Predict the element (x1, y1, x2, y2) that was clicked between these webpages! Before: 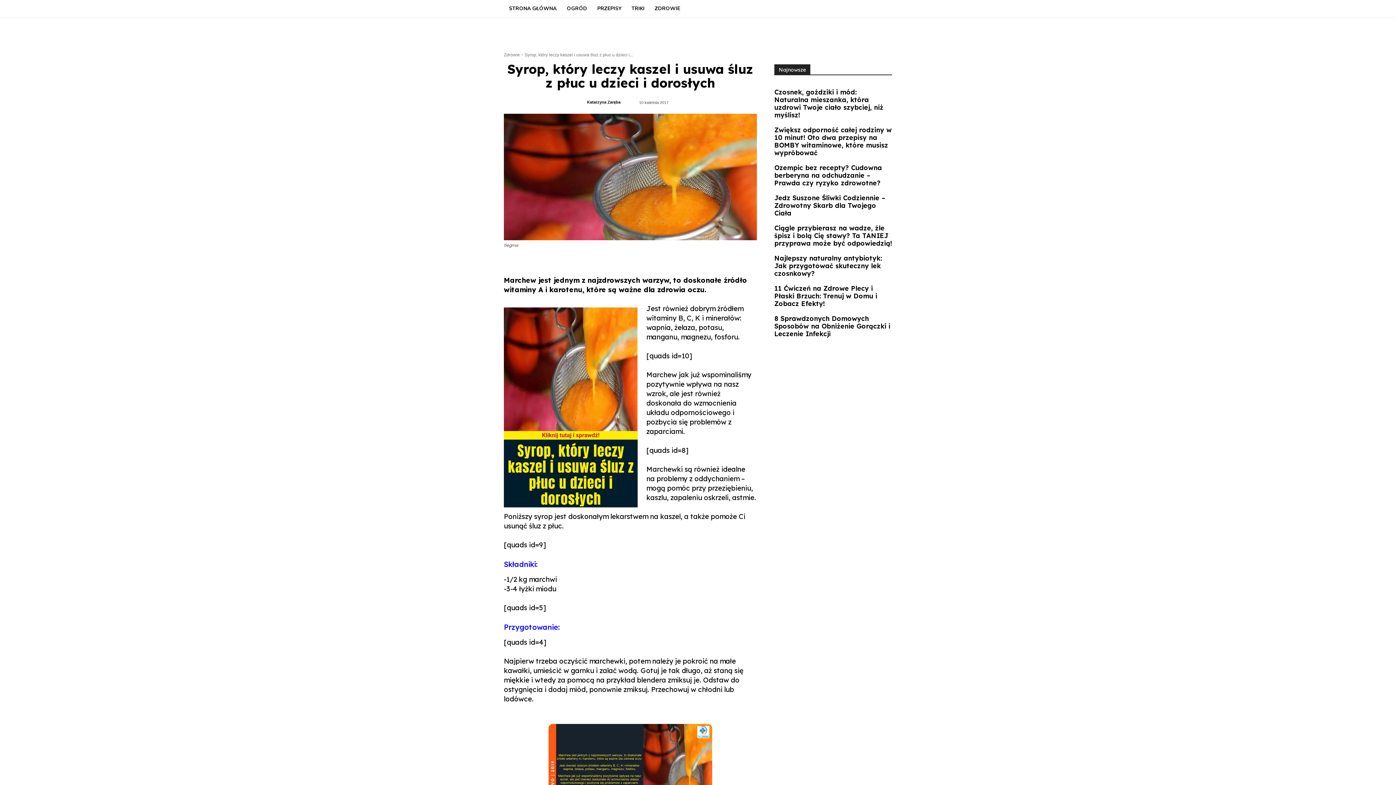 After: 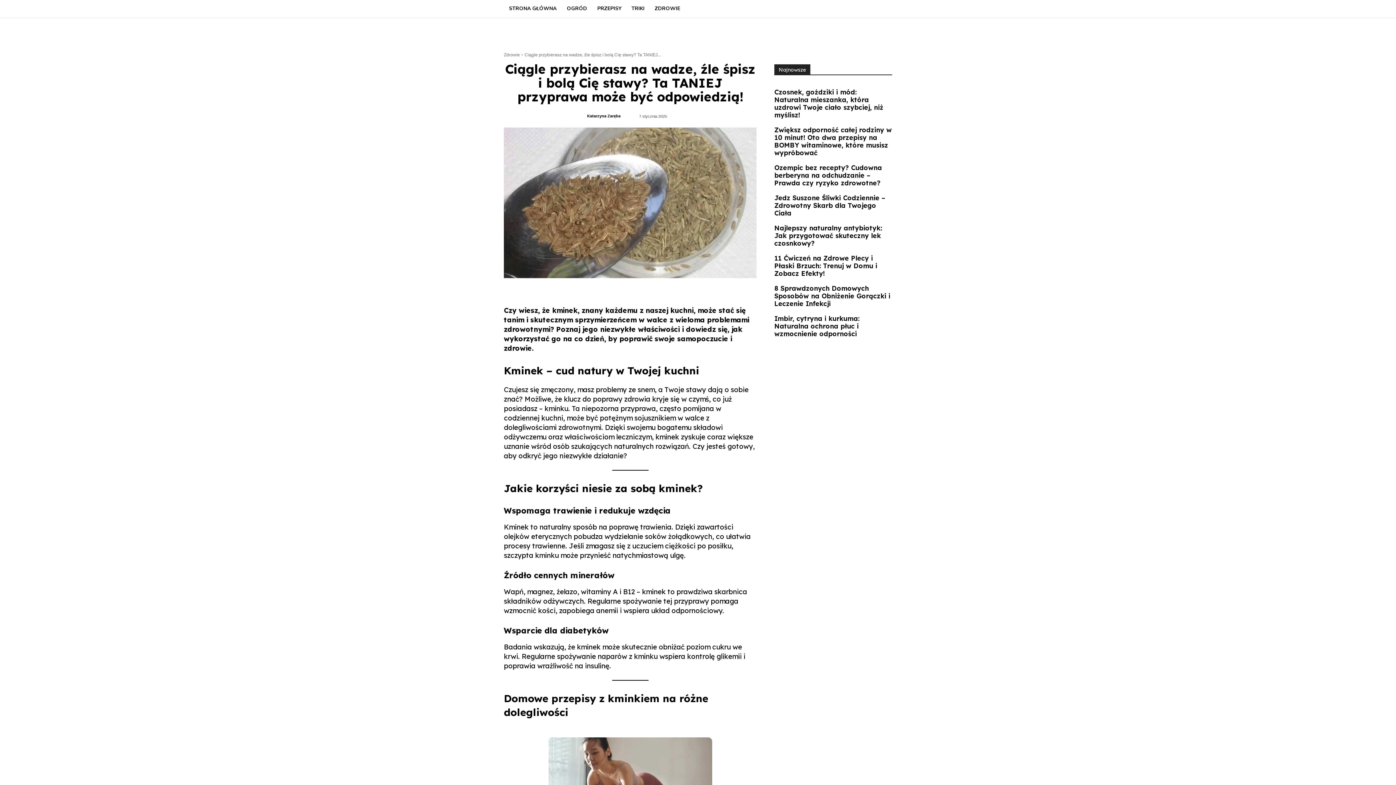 Action: bbox: (774, 224, 892, 247) label: Ciągle przybierasz na wadze, źle śpisz i bolą Cię stawy? Ta TANIEJ przyprawa może być odpowiedzią!